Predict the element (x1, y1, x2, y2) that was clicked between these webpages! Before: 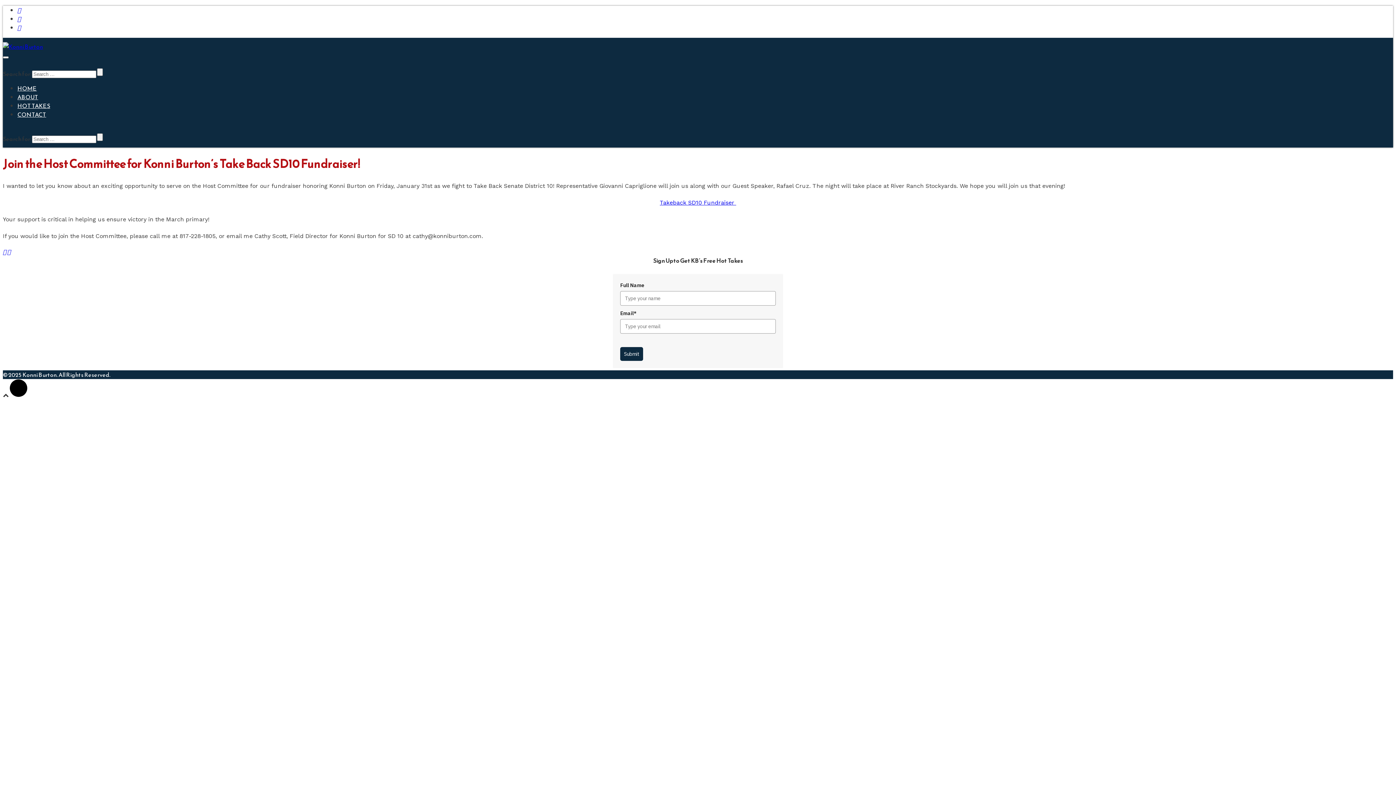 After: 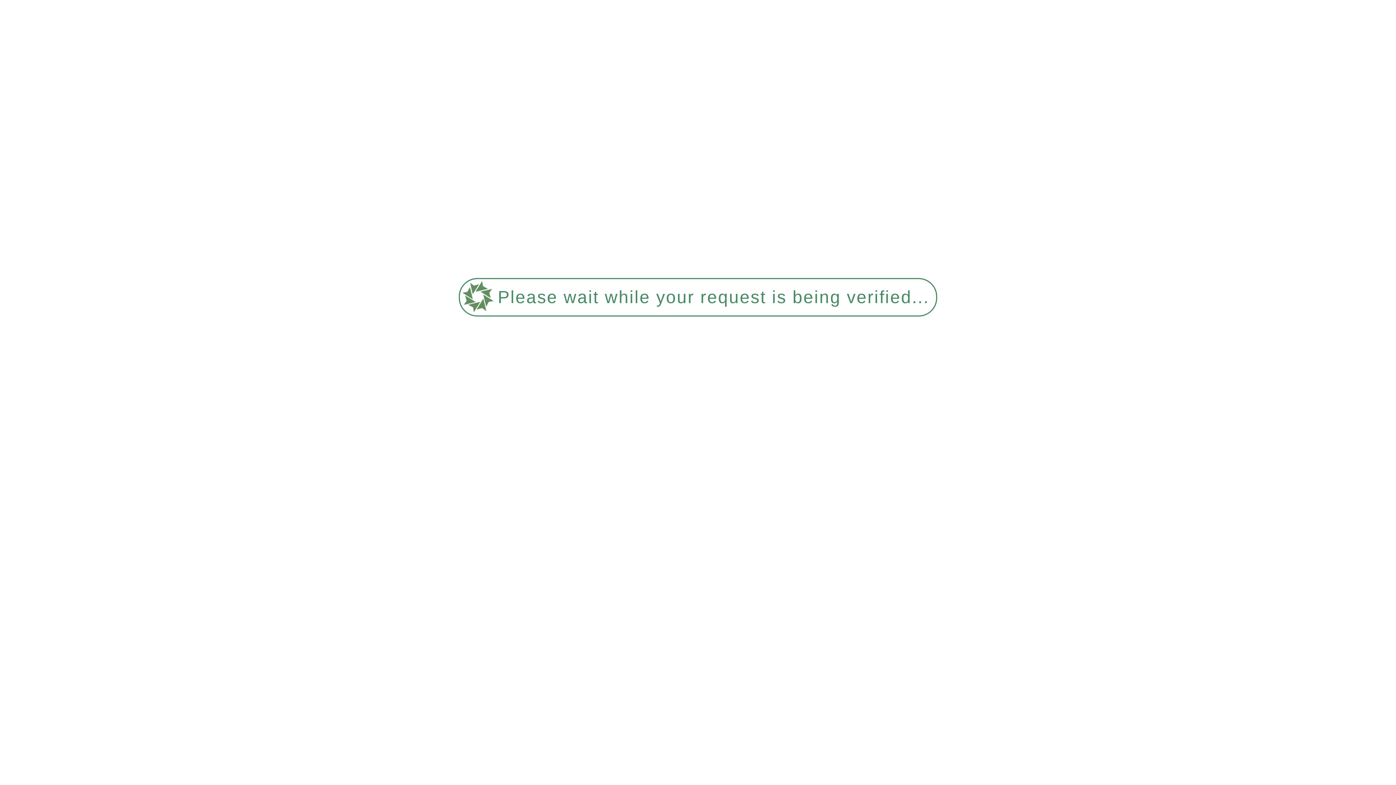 Action: bbox: (17, 101, 50, 110) label: HOT TAKES